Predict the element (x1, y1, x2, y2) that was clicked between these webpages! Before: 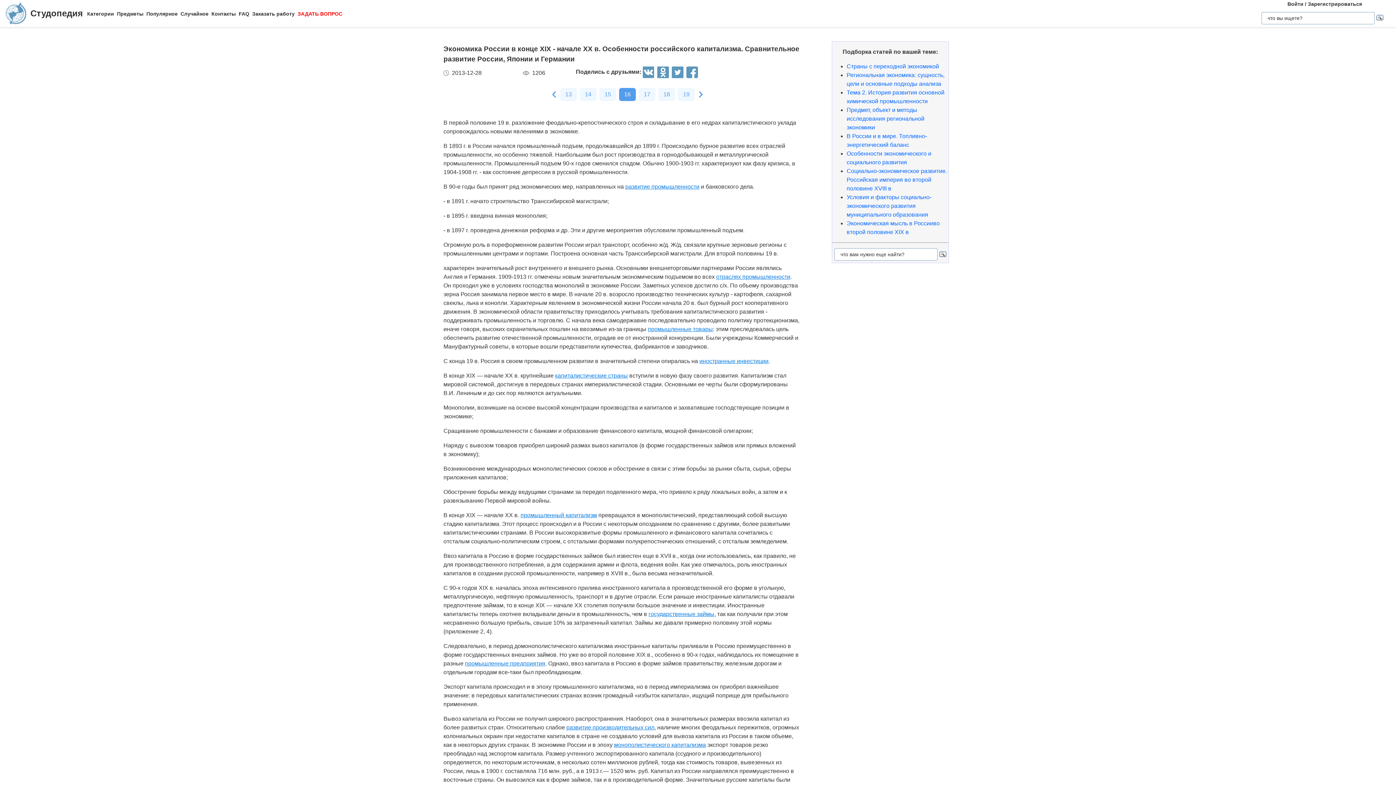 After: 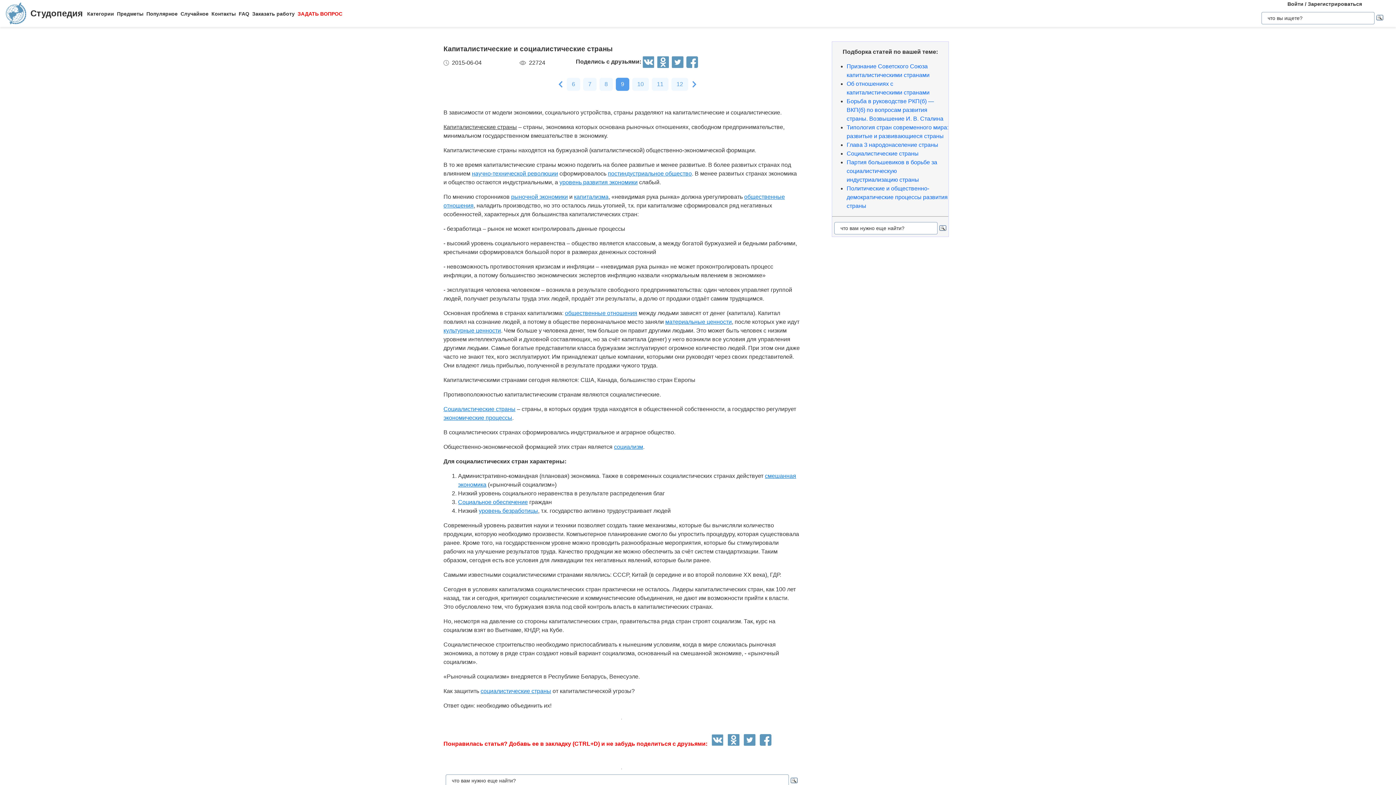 Action: bbox: (555, 372, 628, 378) label: капиталистические страны